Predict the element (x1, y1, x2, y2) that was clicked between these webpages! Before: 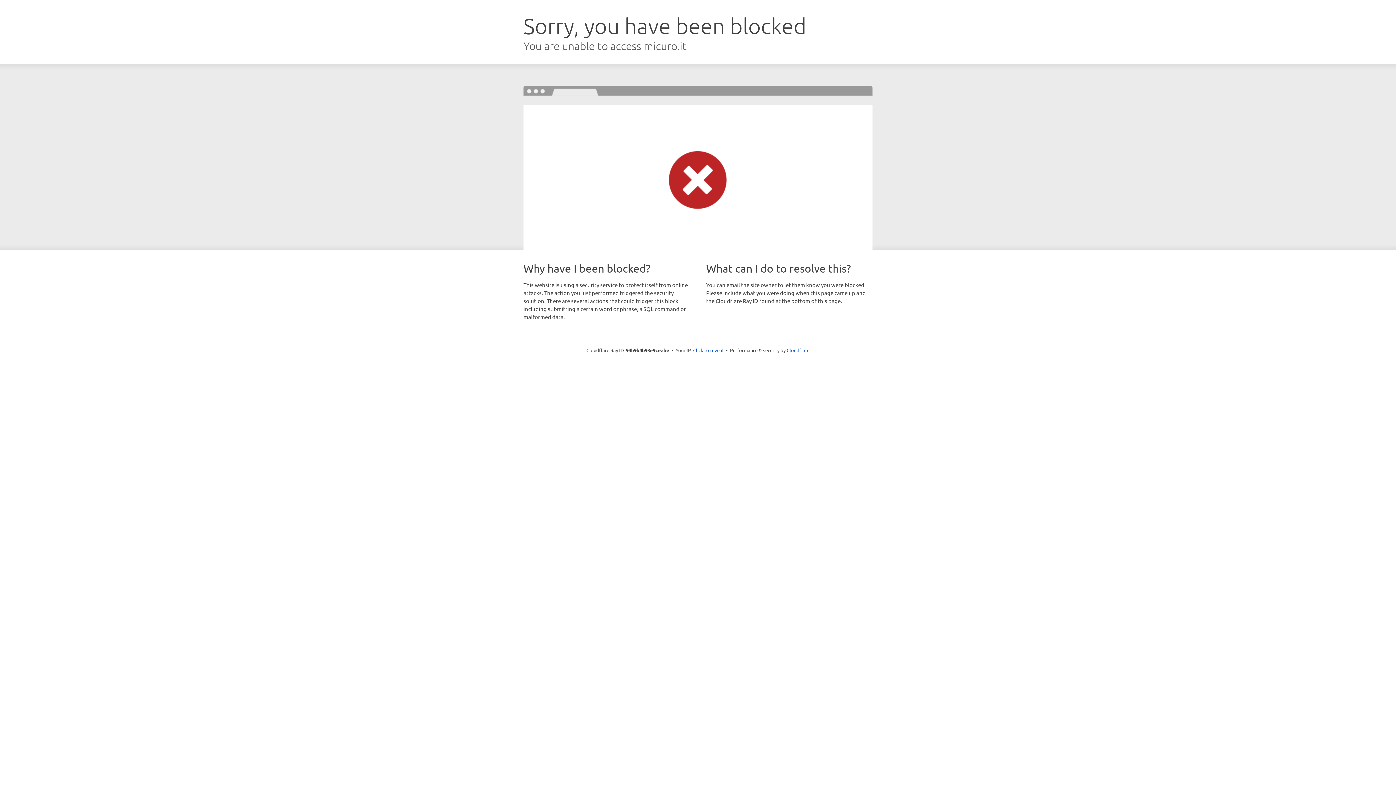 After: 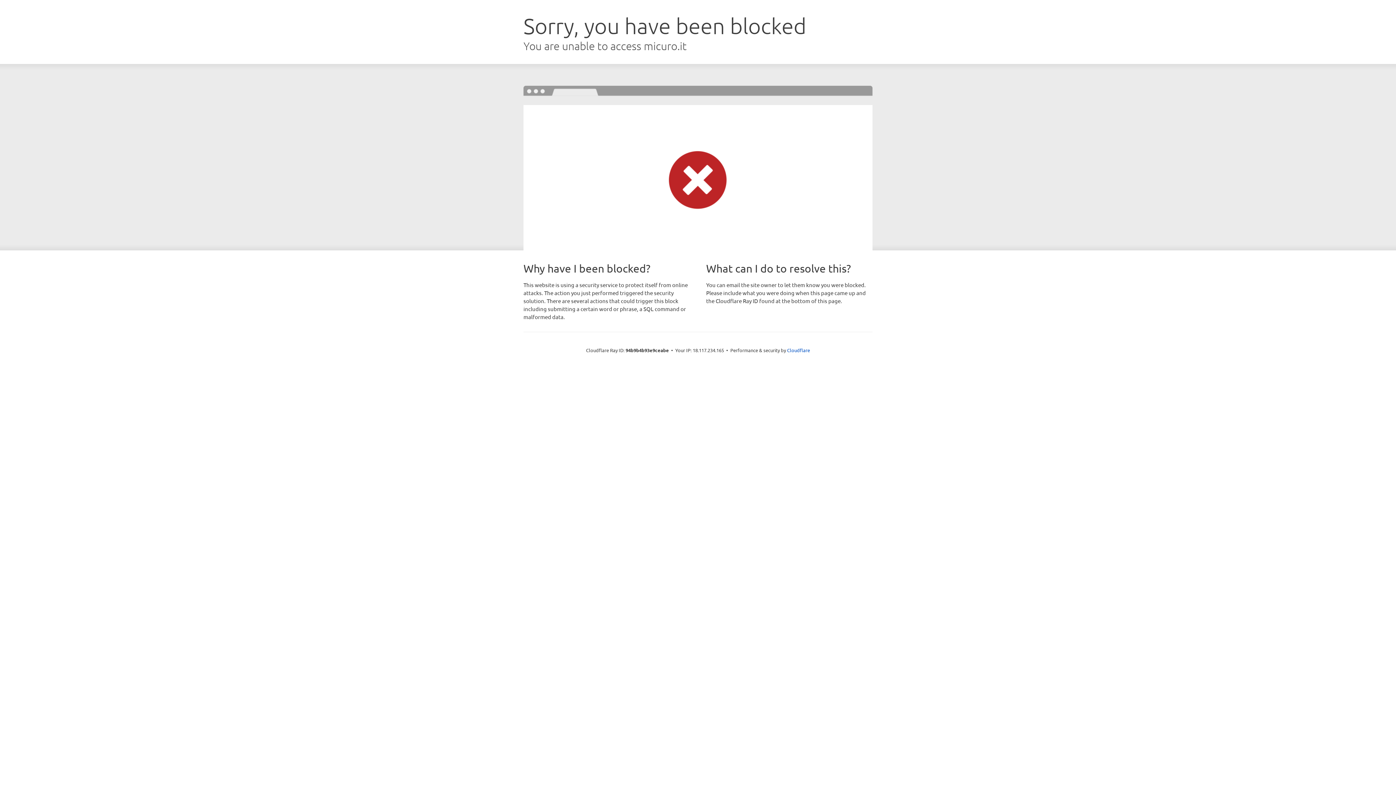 Action: label: Click to reveal bbox: (693, 346, 723, 353)